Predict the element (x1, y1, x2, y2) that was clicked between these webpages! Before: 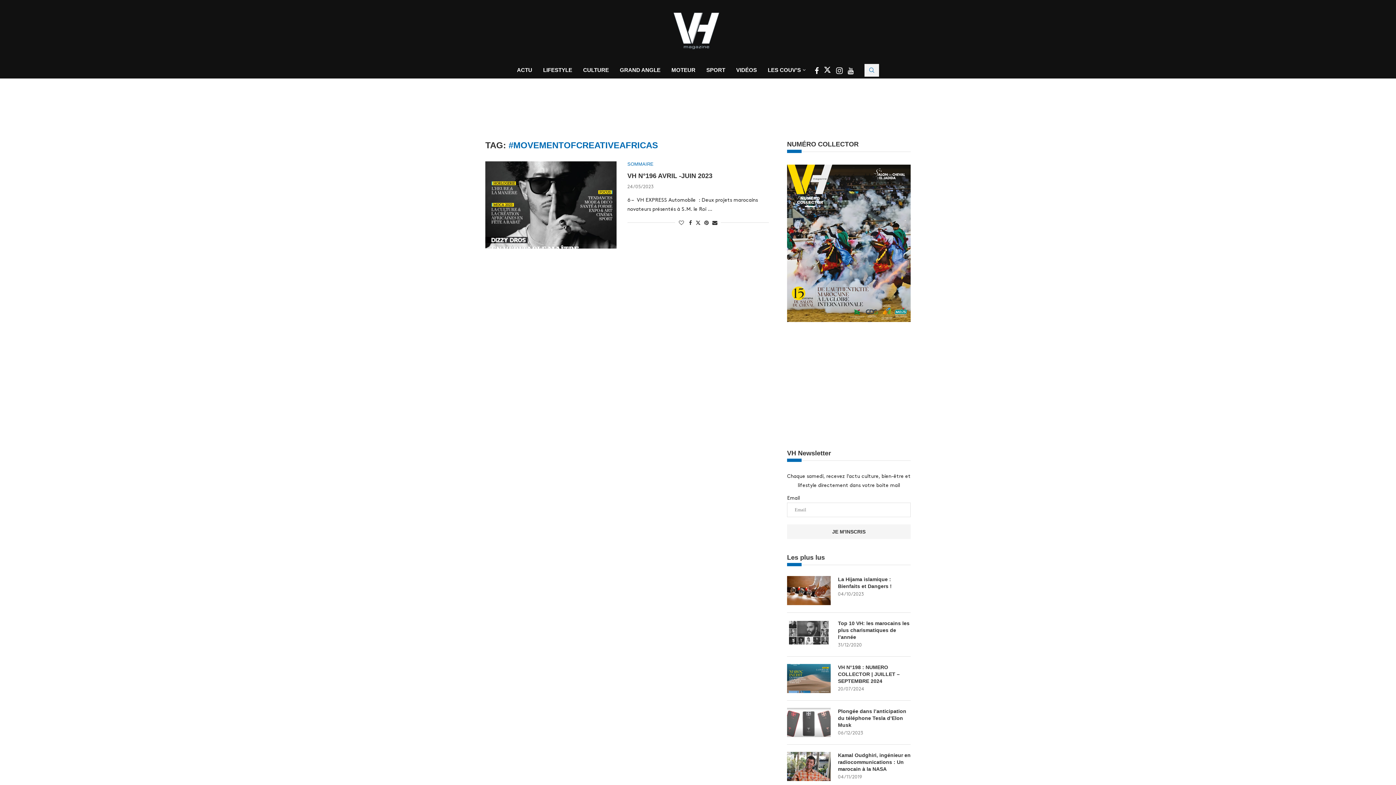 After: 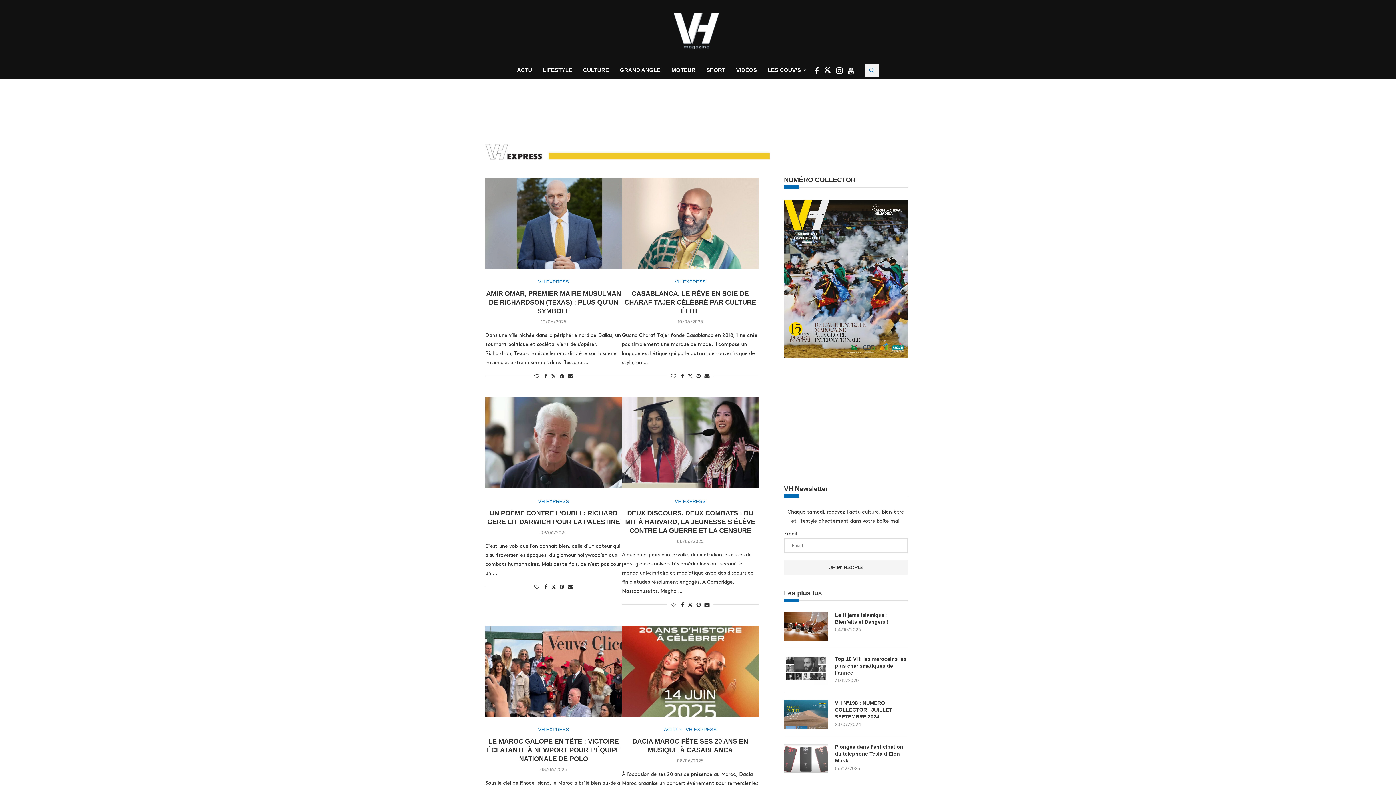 Action: bbox: (517, 61, 532, 78) label: ACTU